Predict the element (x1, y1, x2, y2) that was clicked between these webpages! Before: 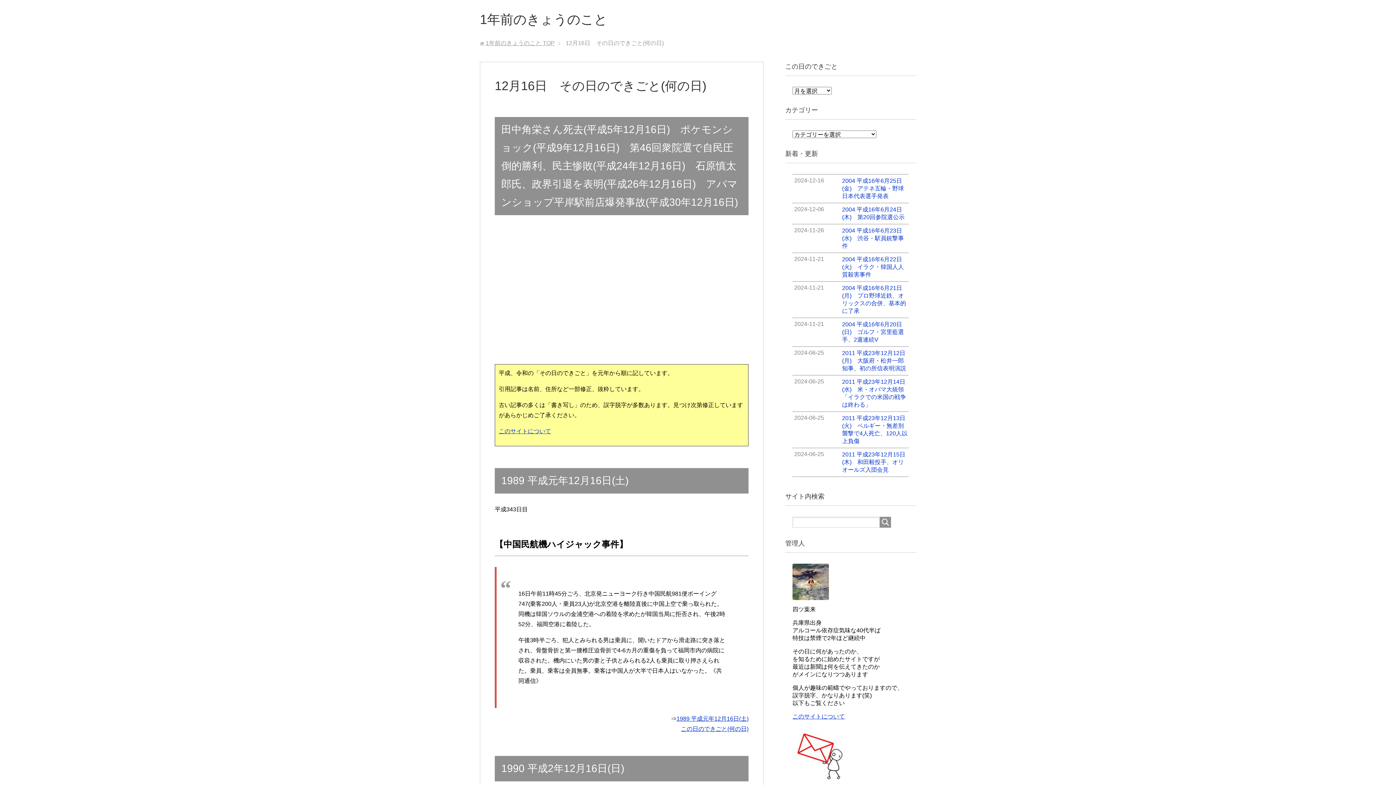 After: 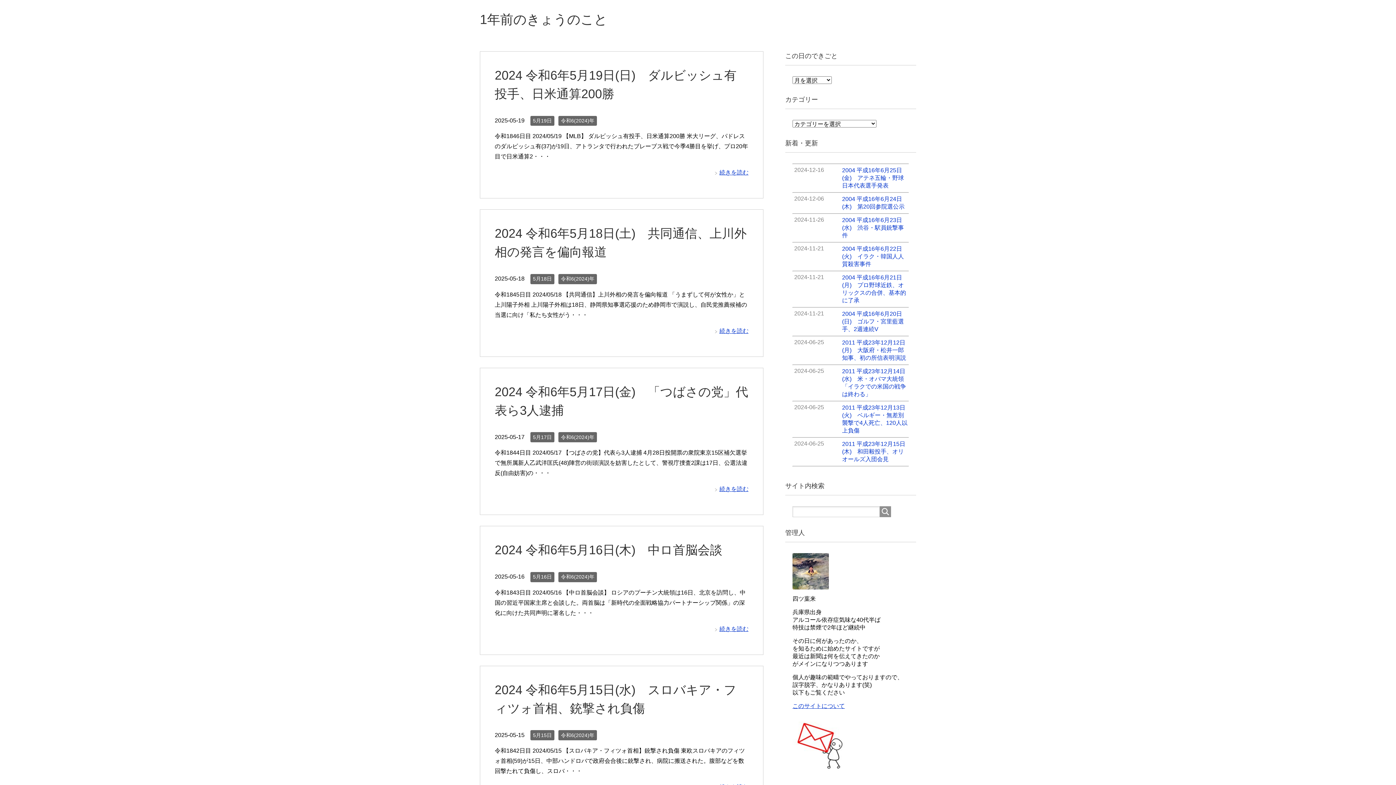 Action: label: 1年前のきょうのこと TOP bbox: (485, 40, 554, 46)